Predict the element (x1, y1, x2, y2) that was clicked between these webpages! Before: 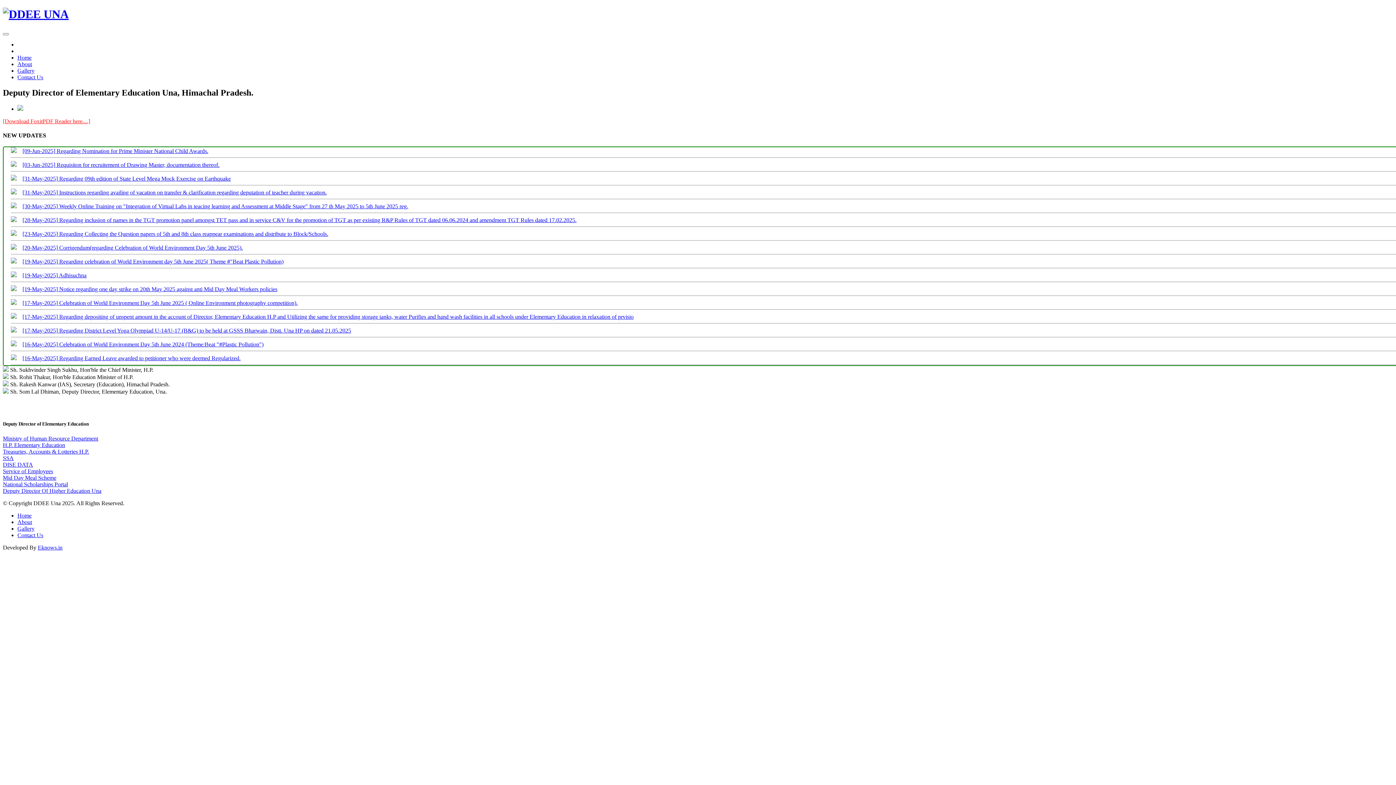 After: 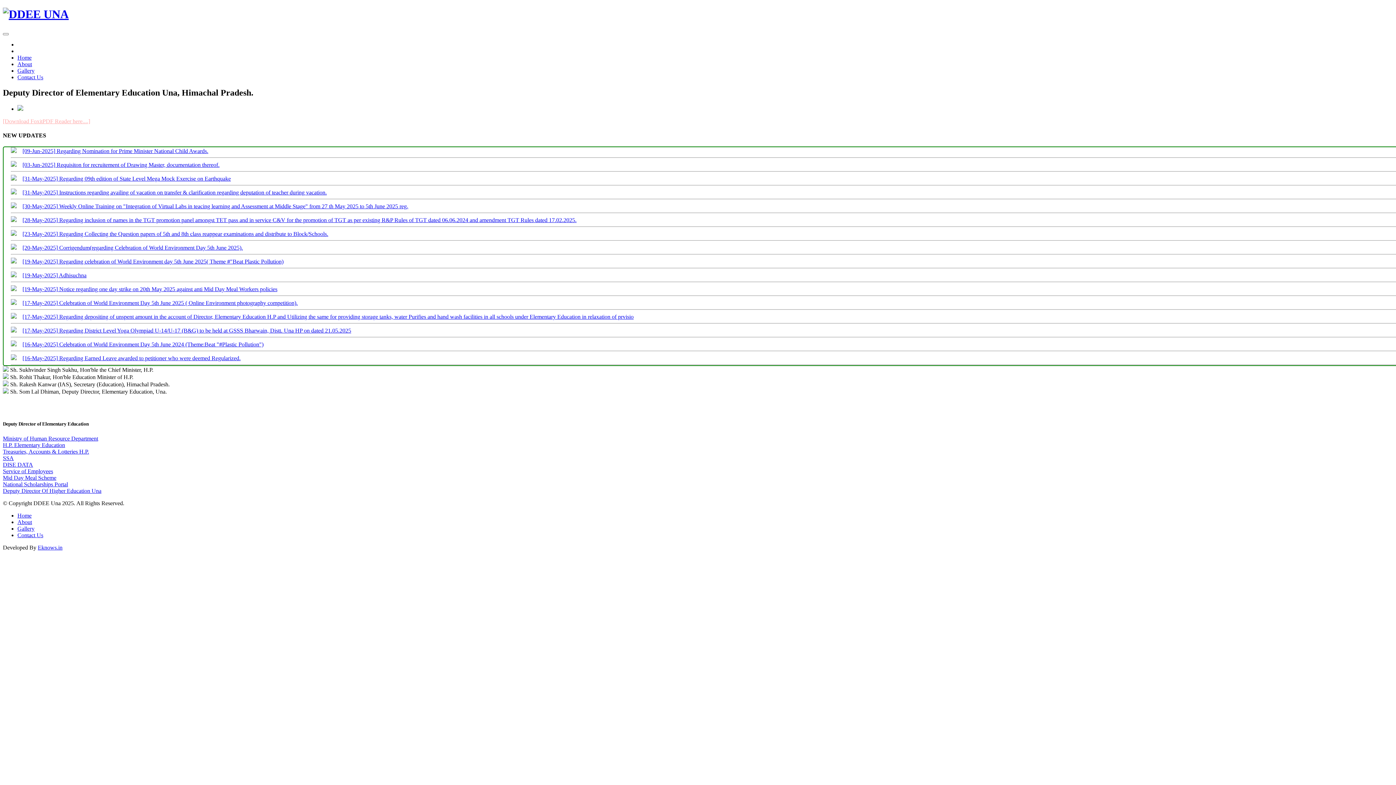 Action: bbox: (2, 435, 98, 441) label: Ministry of Human Resource Department